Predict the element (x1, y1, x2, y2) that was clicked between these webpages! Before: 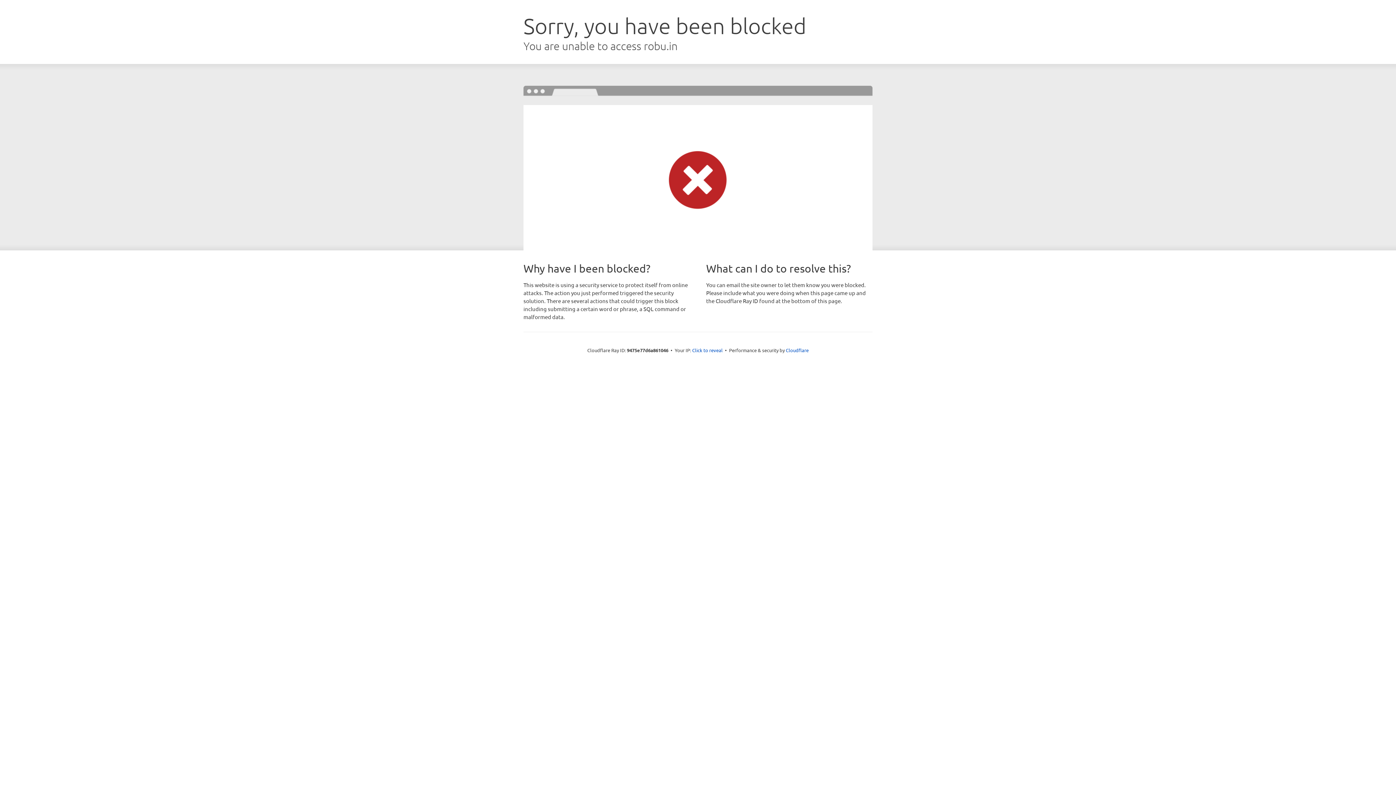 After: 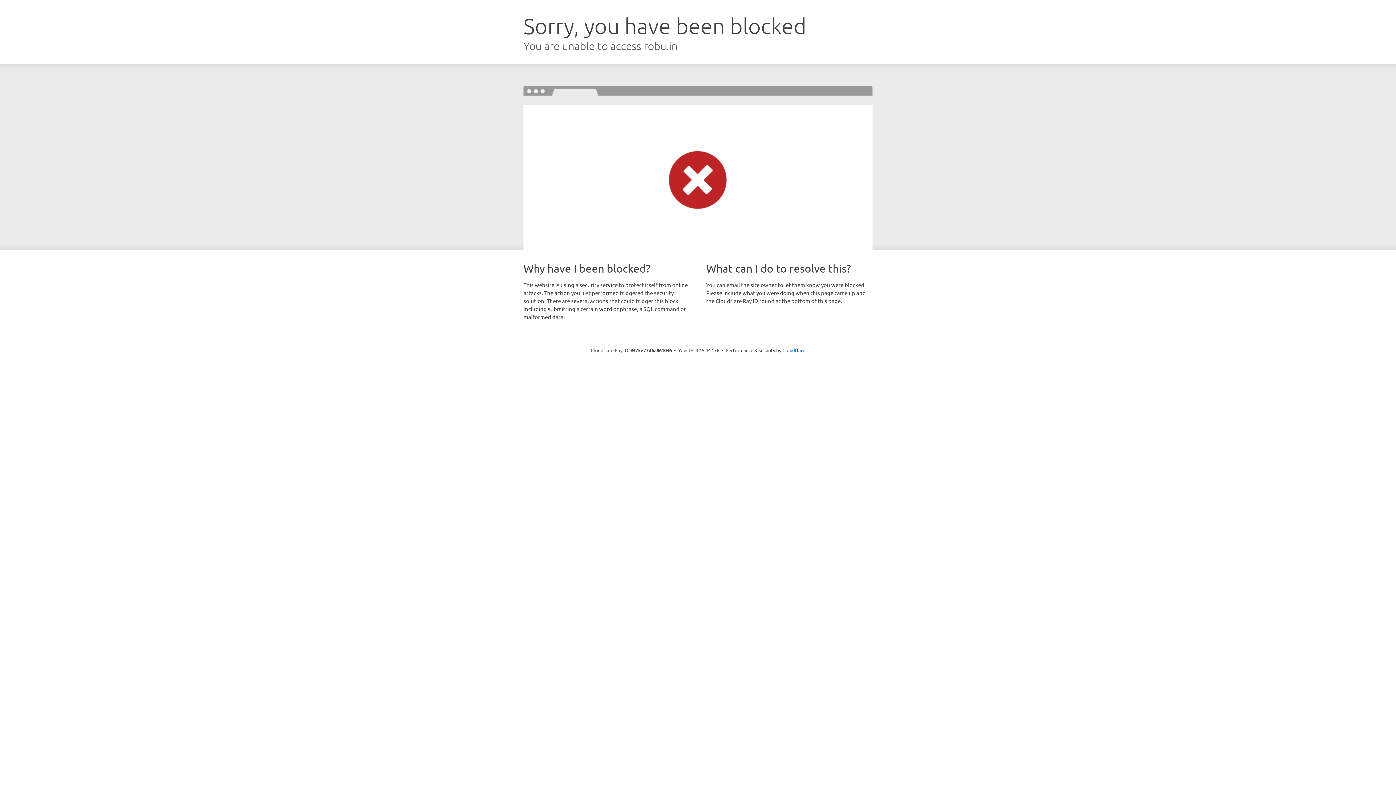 Action: bbox: (692, 346, 722, 353) label: Click to reveal